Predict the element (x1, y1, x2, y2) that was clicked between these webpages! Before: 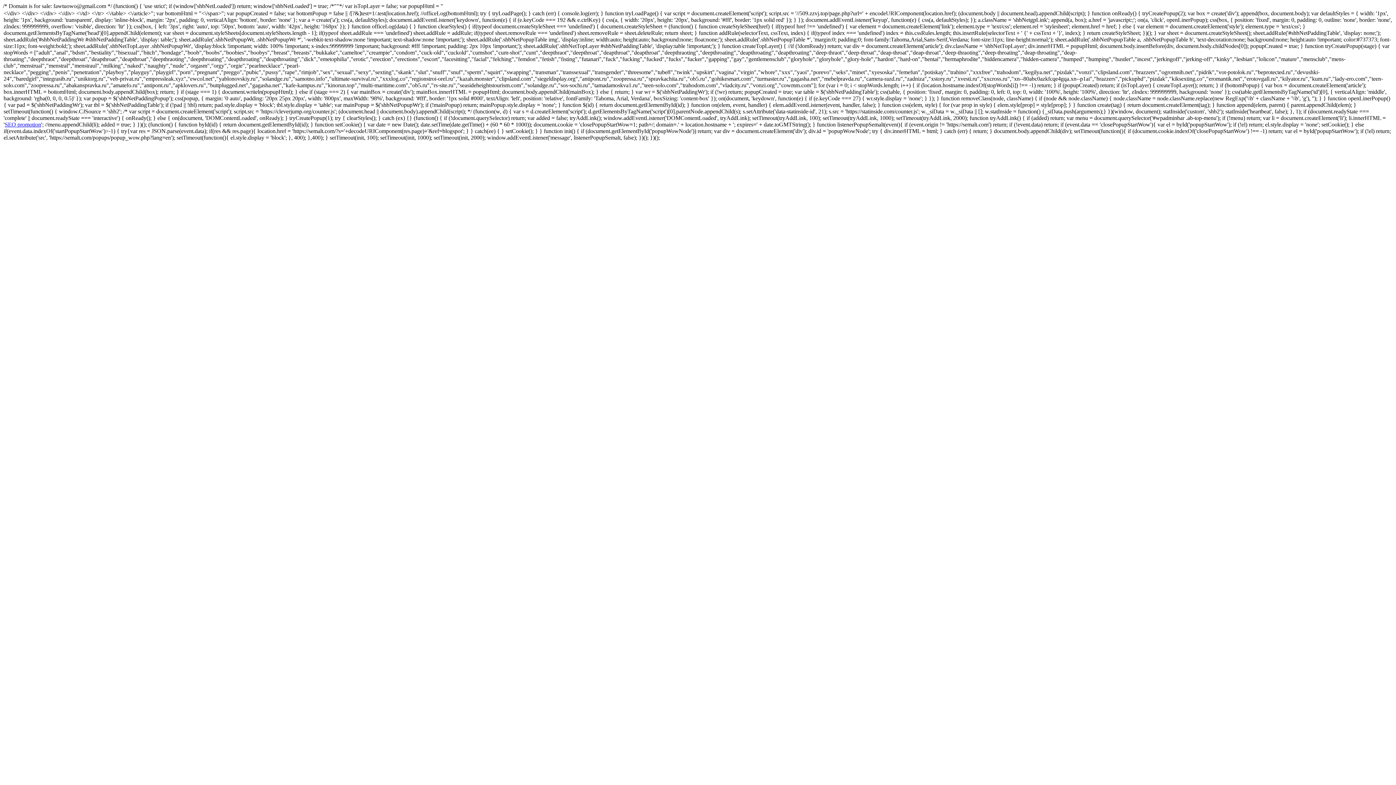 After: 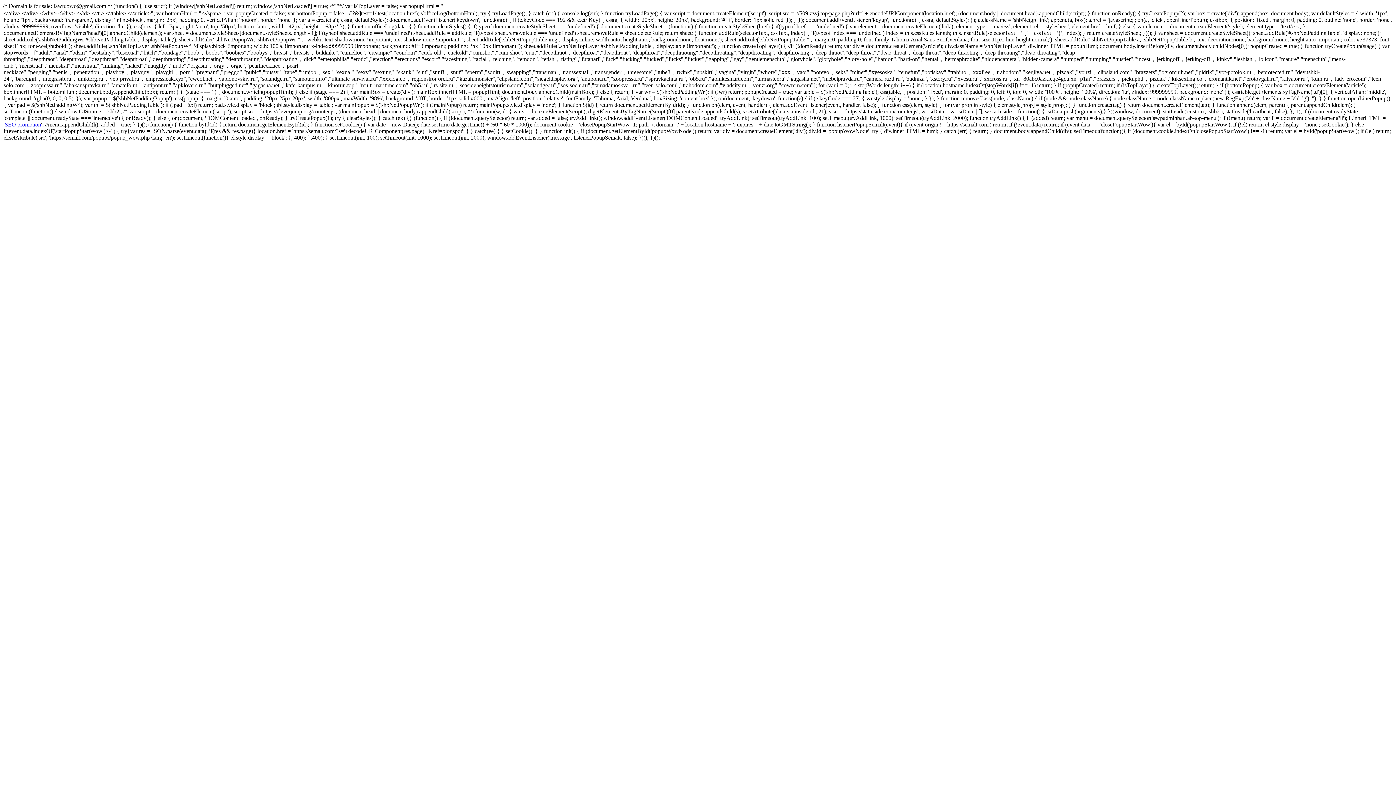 Action: label: SEO promotion bbox: (4, 121, 41, 127)